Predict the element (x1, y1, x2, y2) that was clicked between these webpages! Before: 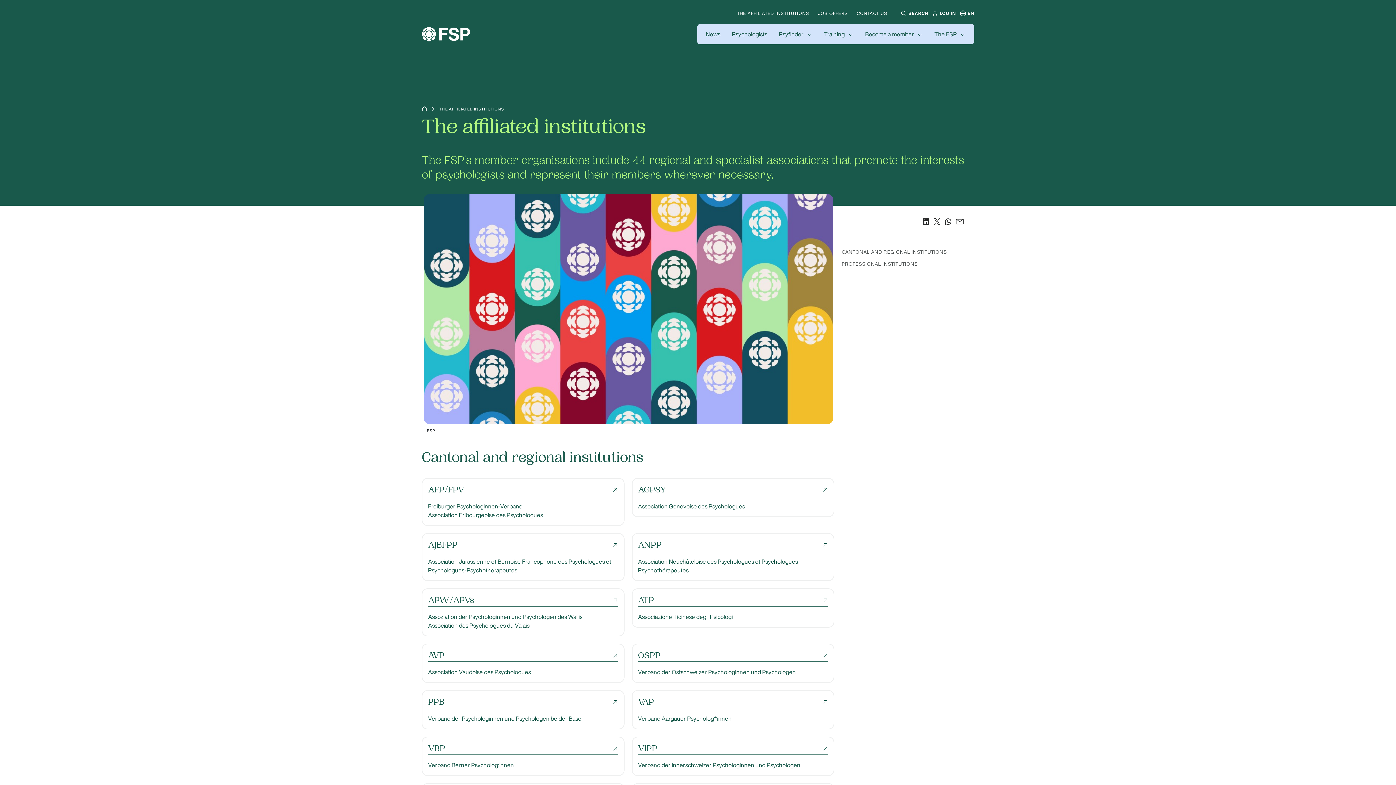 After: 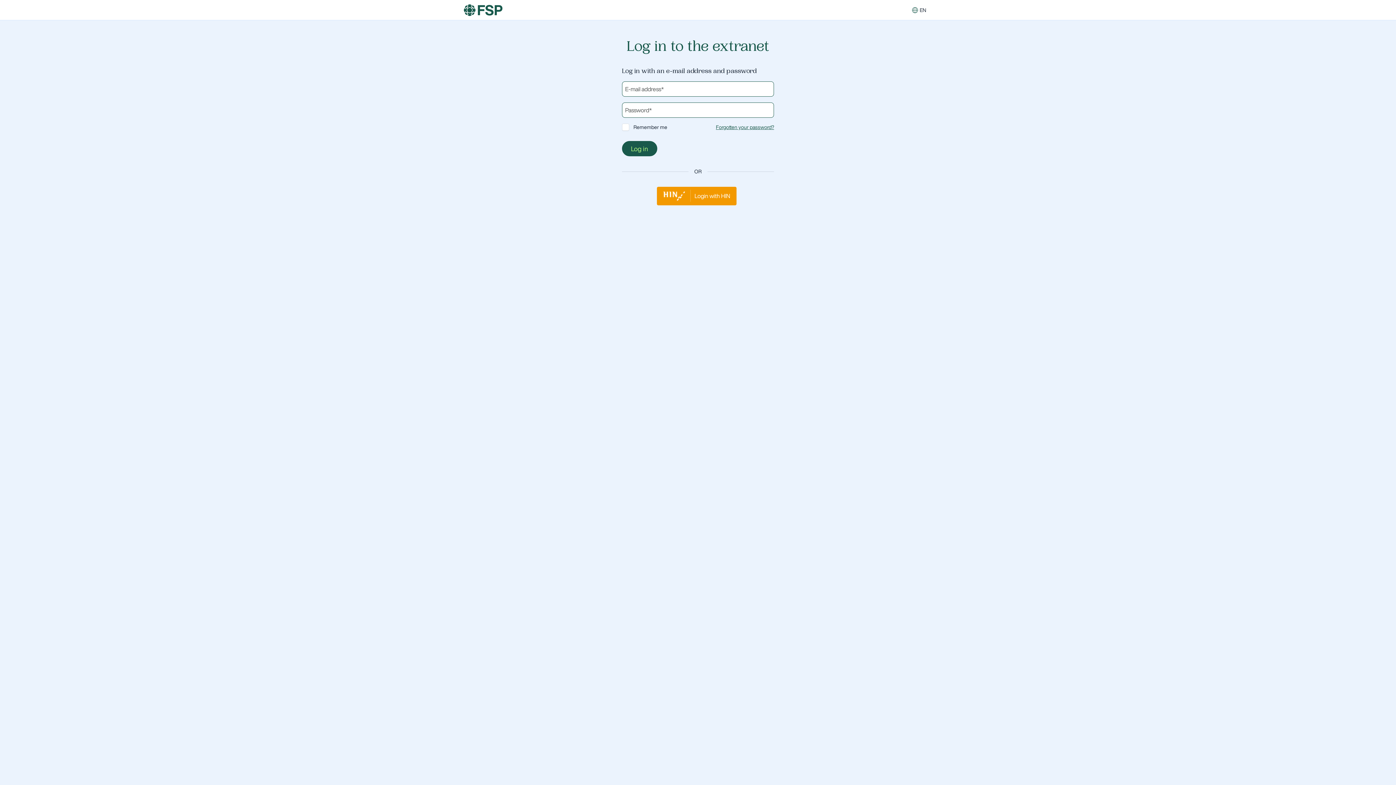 Action: bbox: (930, 8, 956, 18) label: LOG IN